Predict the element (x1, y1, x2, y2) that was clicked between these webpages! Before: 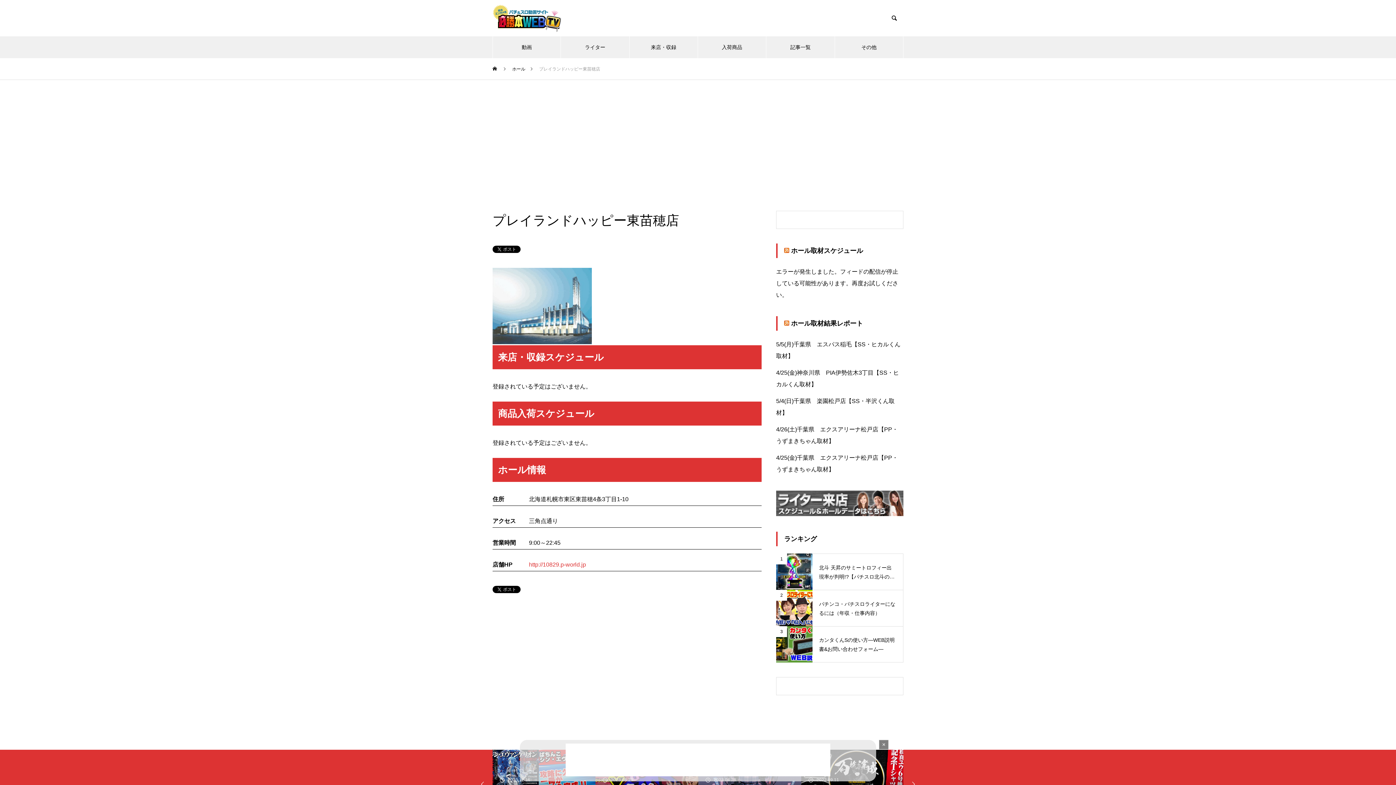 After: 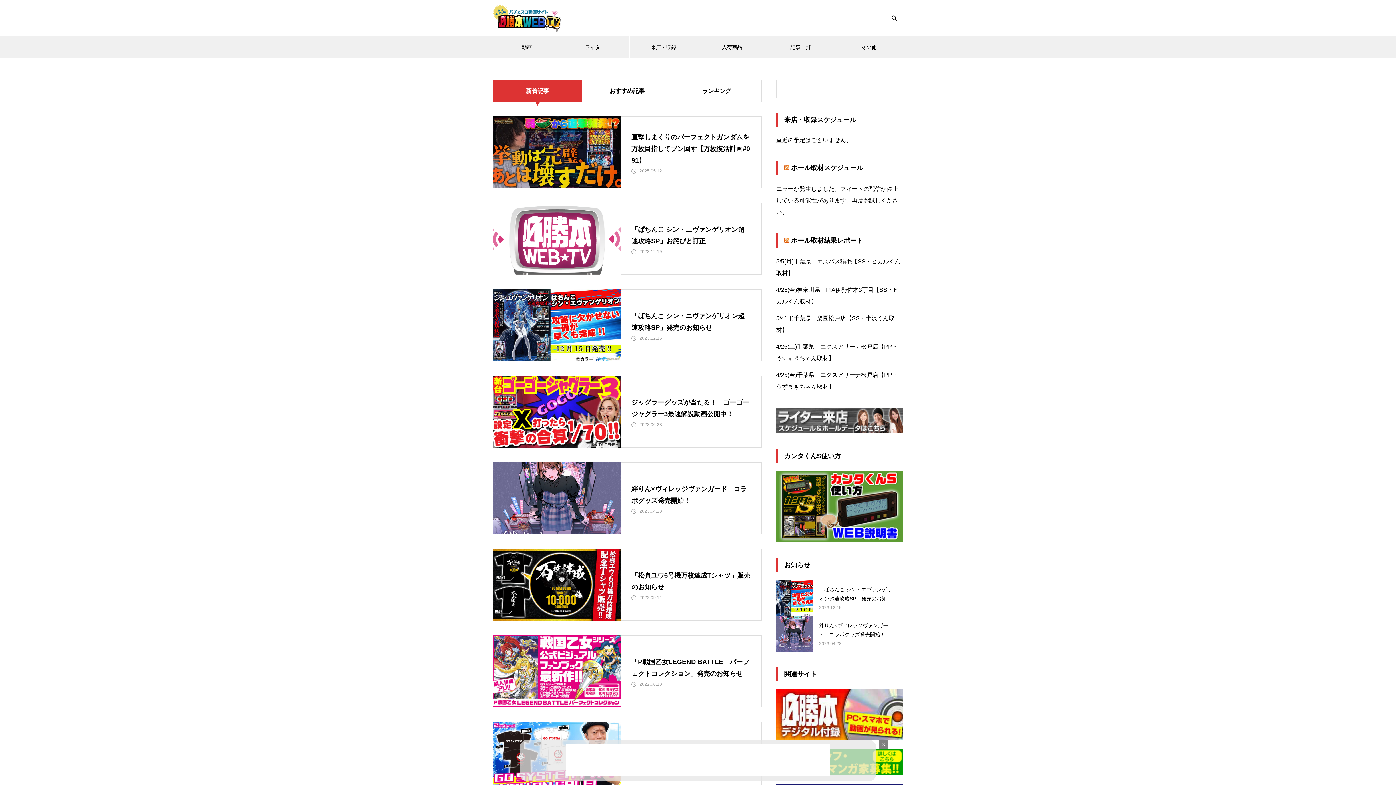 Action: bbox: (492, 58, 498, 79) label: ホーム